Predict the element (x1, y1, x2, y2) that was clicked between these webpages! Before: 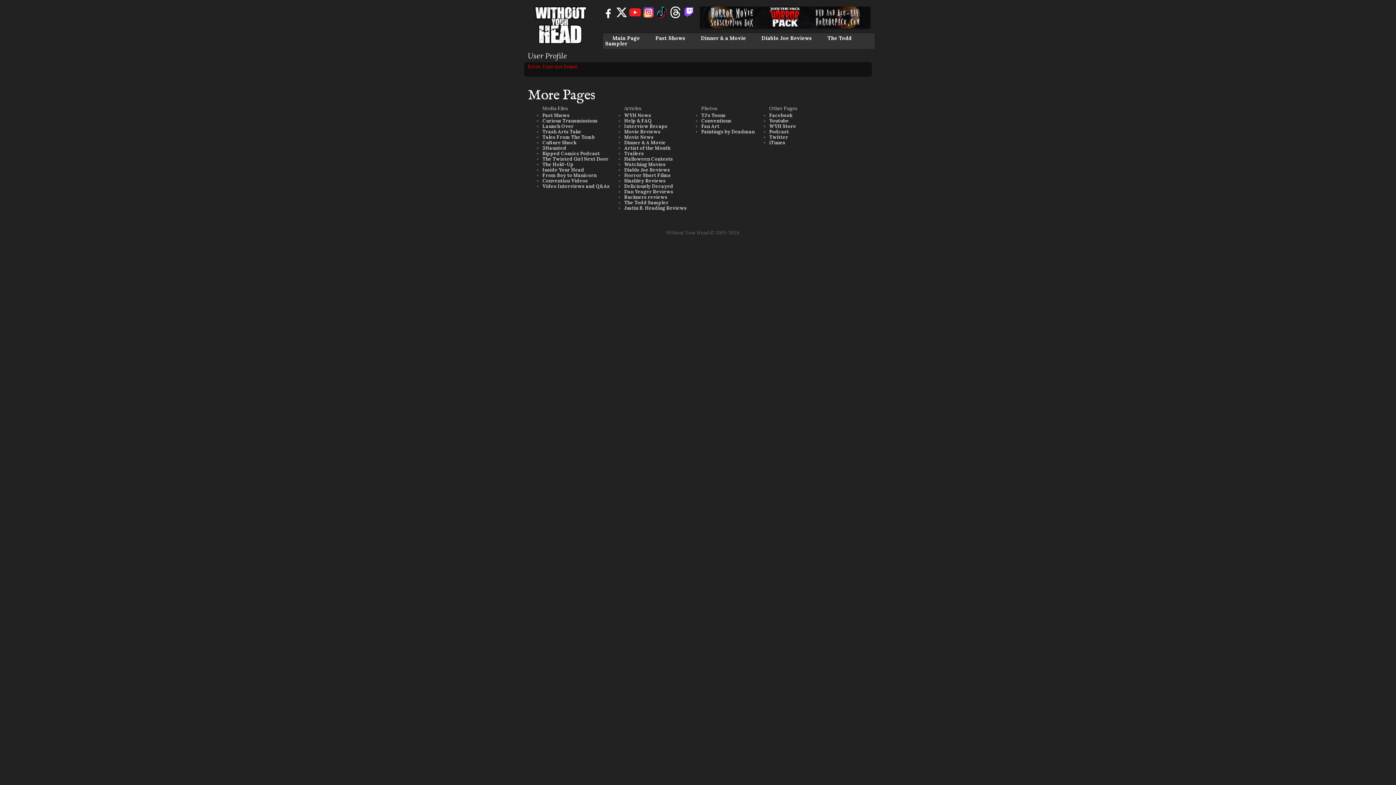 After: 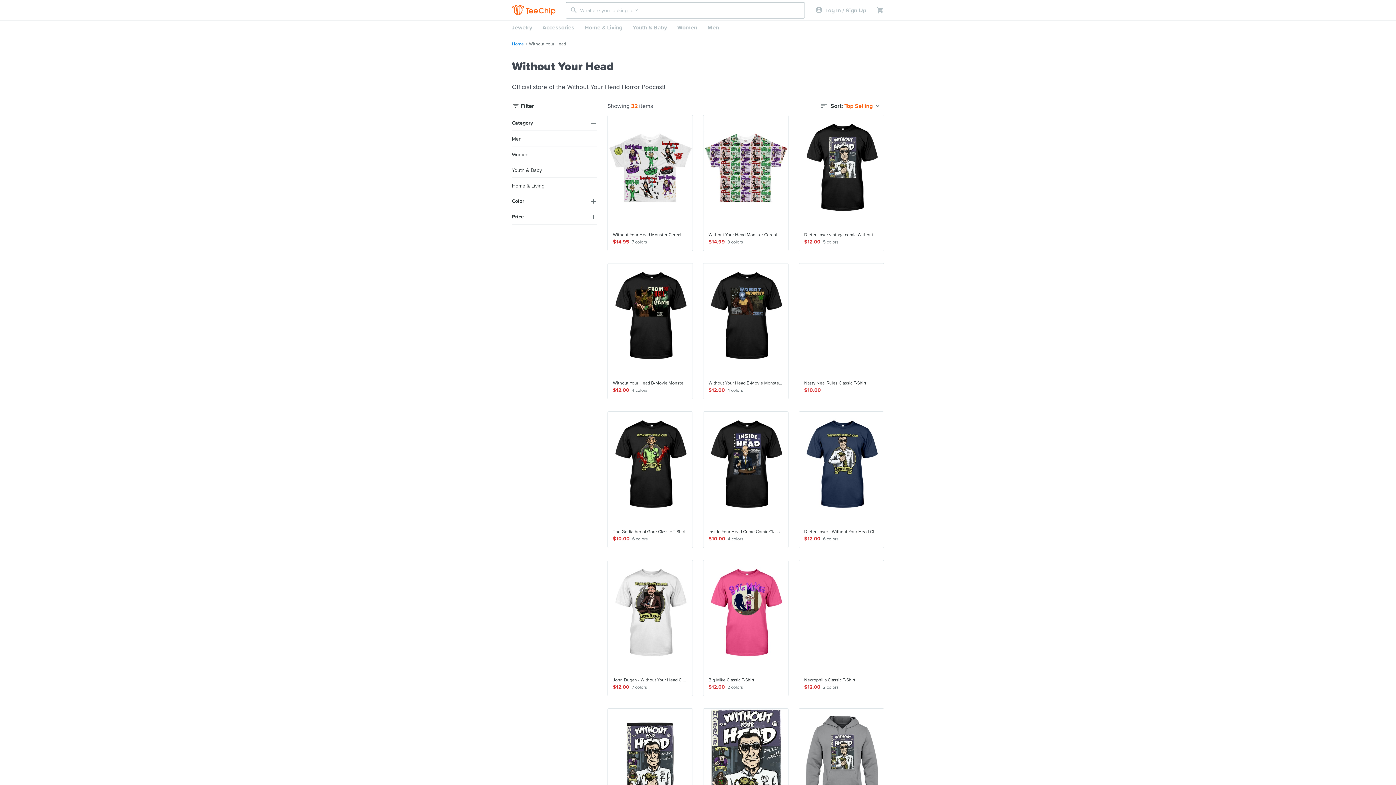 Action: bbox: (769, 123, 796, 129) label: WYH Store